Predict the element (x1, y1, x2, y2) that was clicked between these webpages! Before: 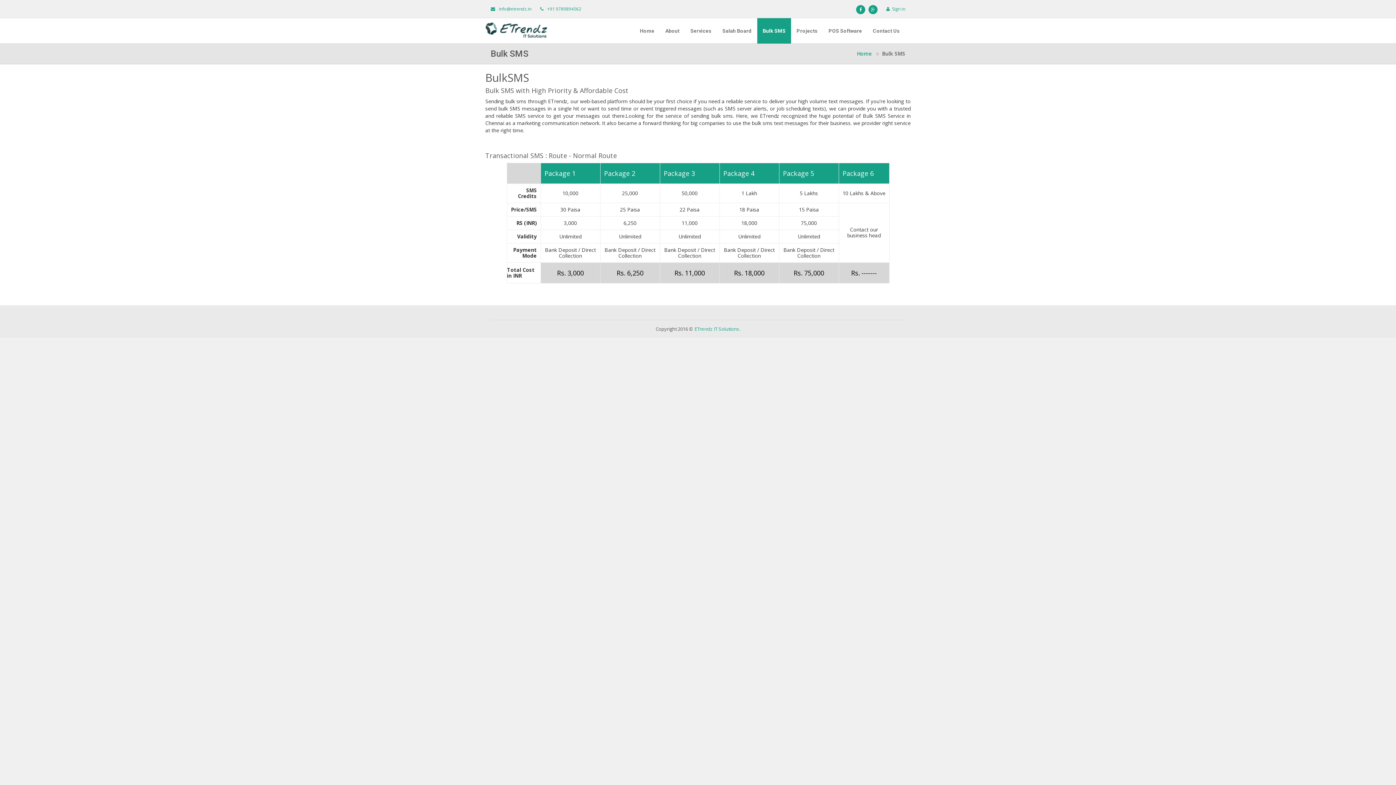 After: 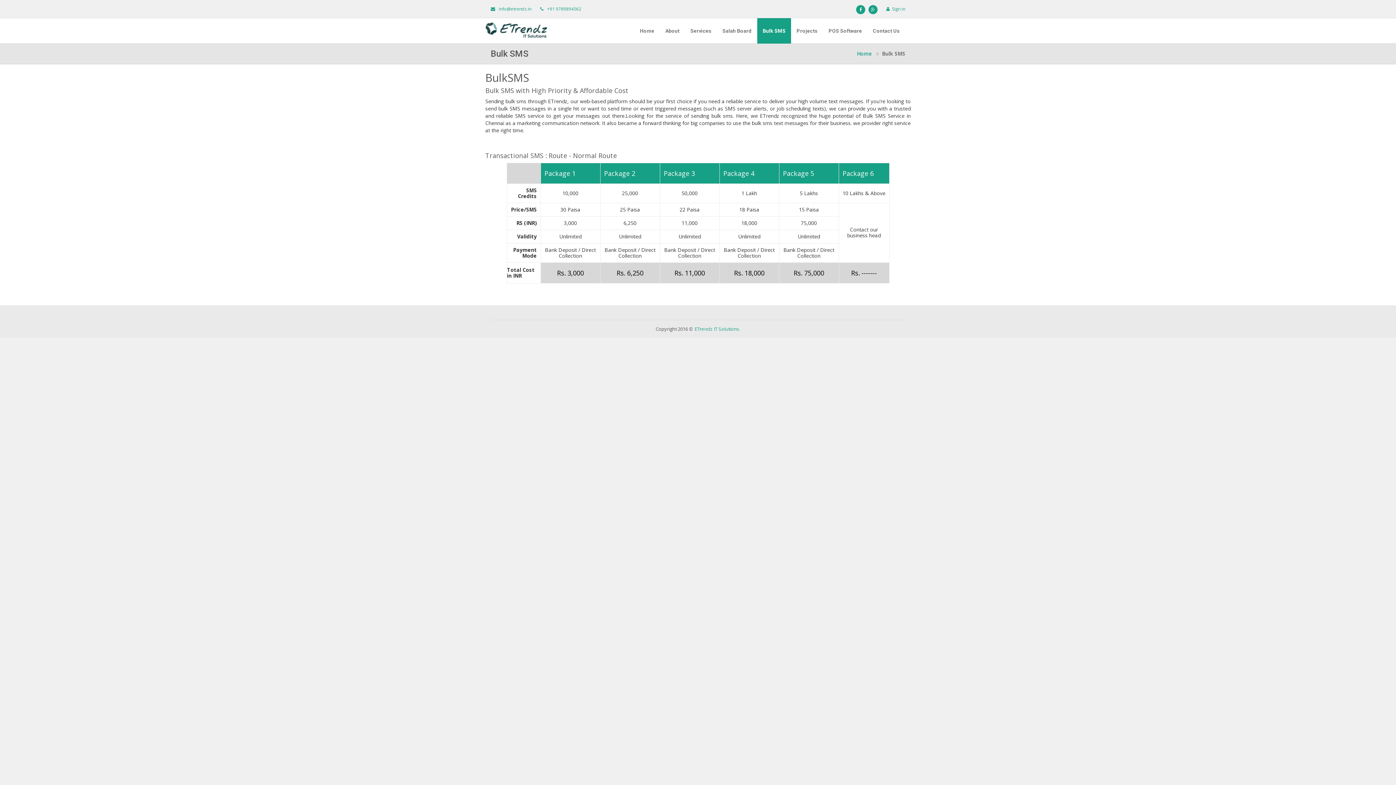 Action: label: Bulk SMS bbox: (757, 18, 791, 43)